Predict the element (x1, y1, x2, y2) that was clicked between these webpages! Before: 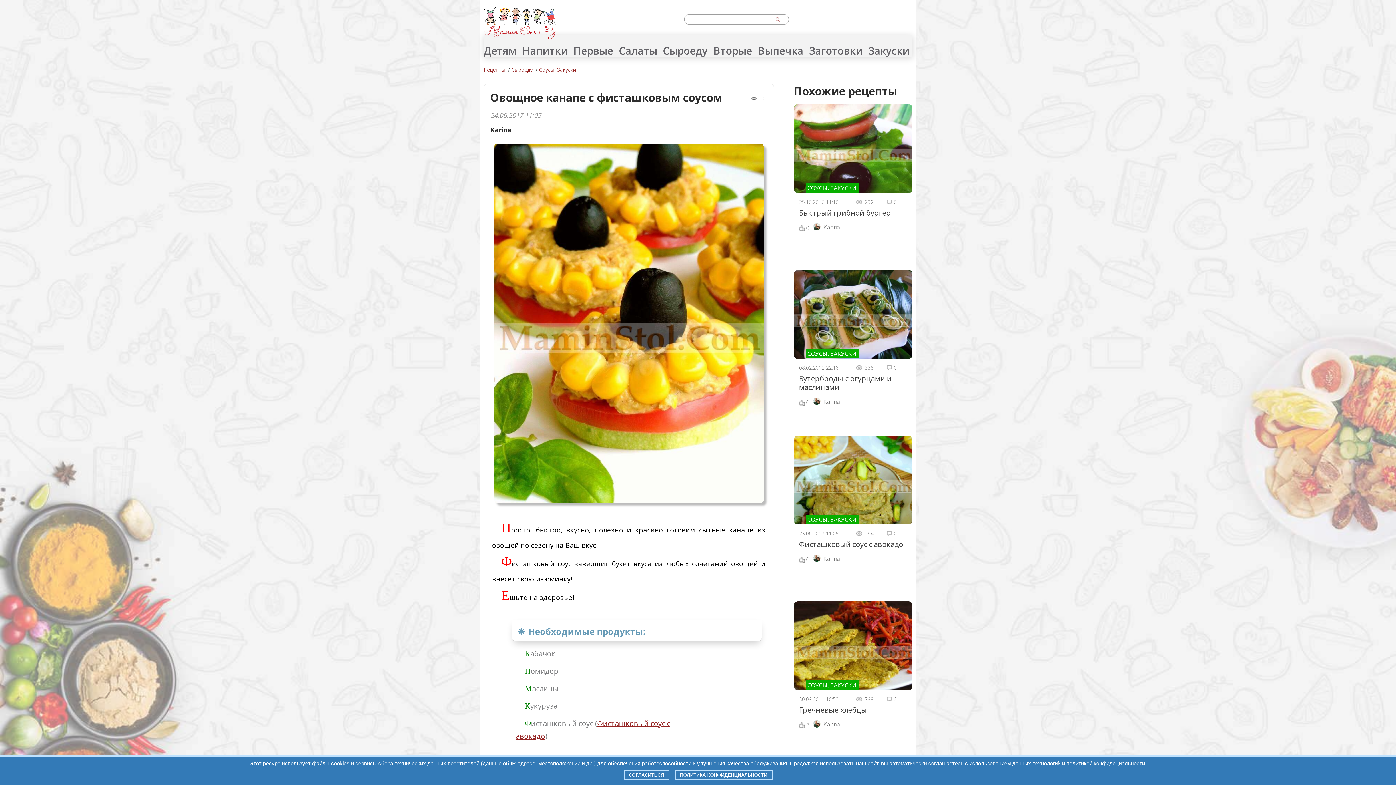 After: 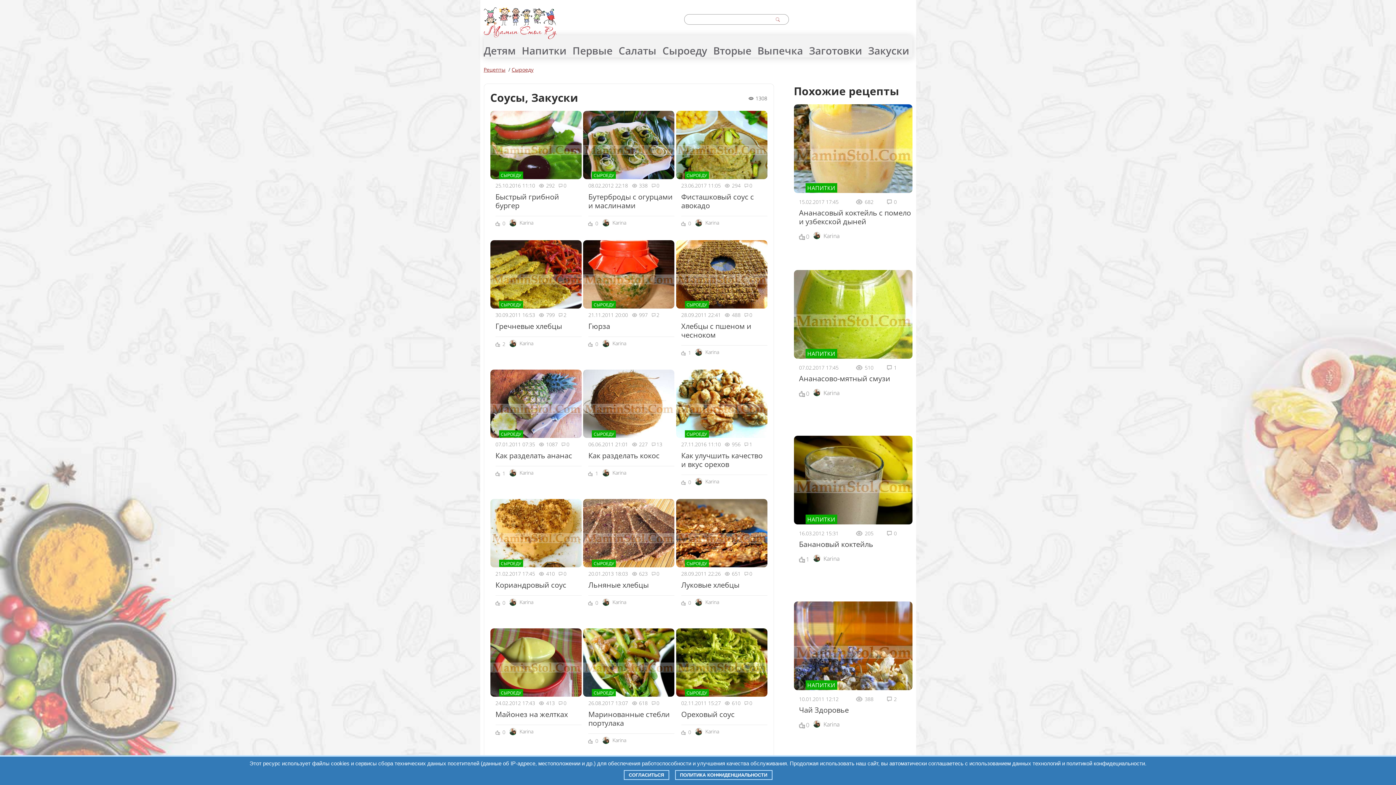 Action: bbox: (539, 66, 576, 73) label: Соусы, Закуски